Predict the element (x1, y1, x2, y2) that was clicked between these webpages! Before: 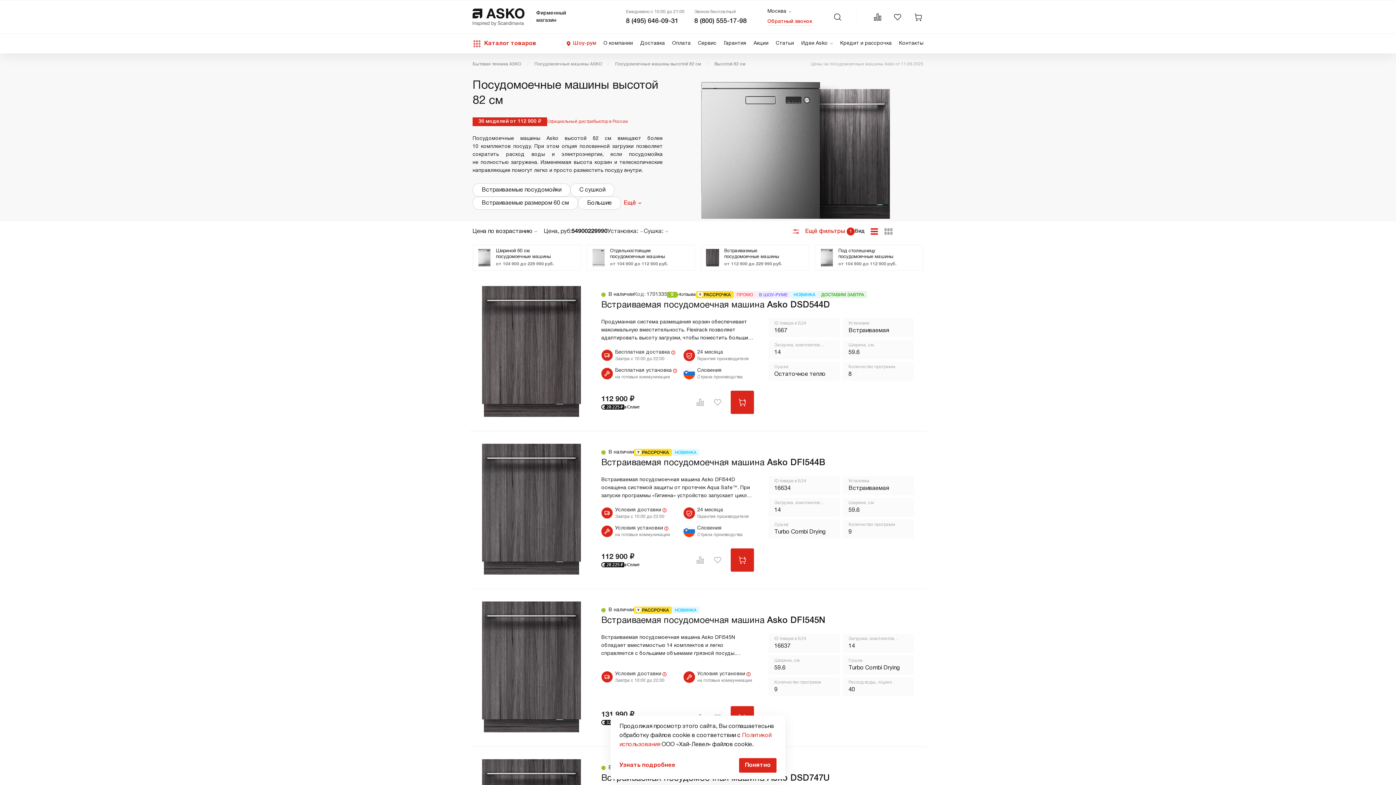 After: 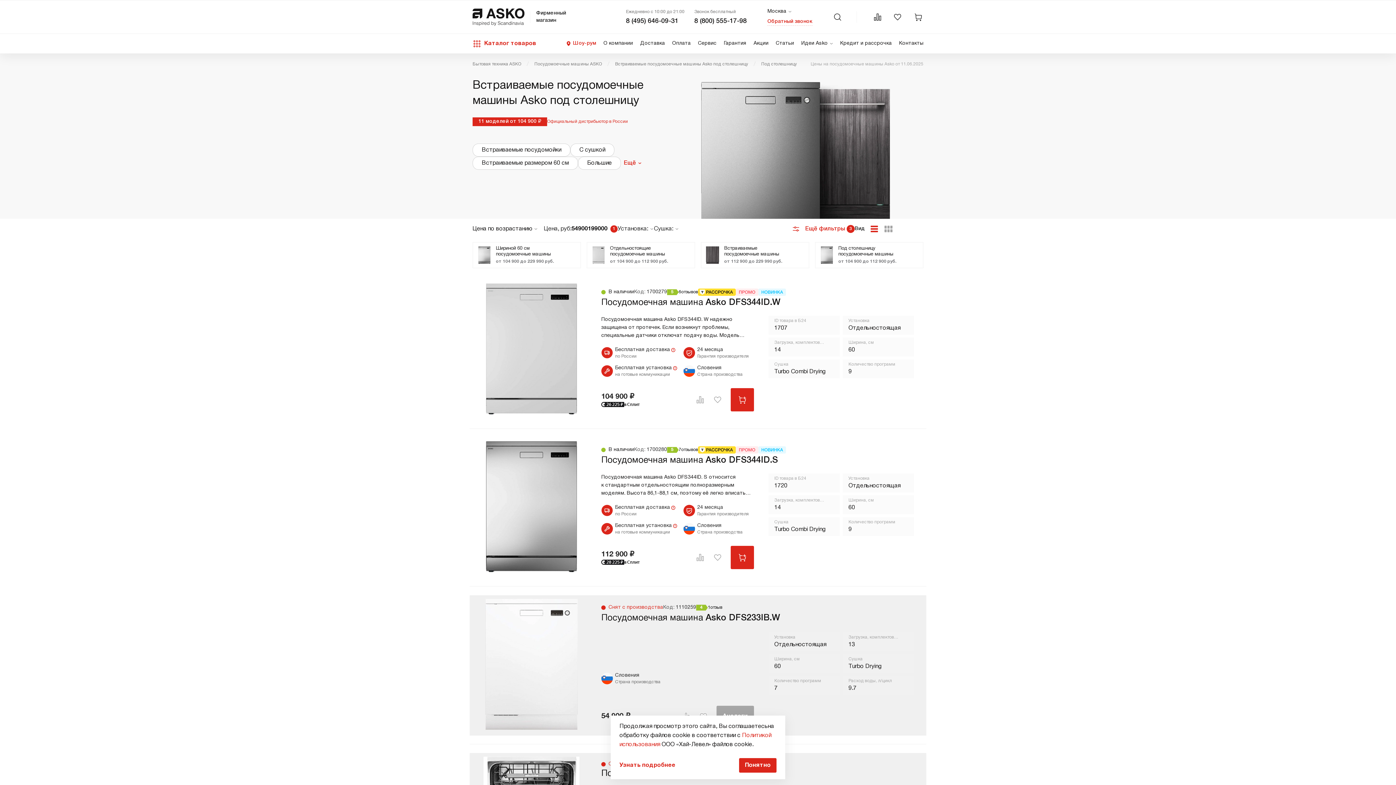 Action: bbox: (815, 244, 923, 270) label: Под столешницу
посудомоечные машины

от 104 900 до 112 900 руб.